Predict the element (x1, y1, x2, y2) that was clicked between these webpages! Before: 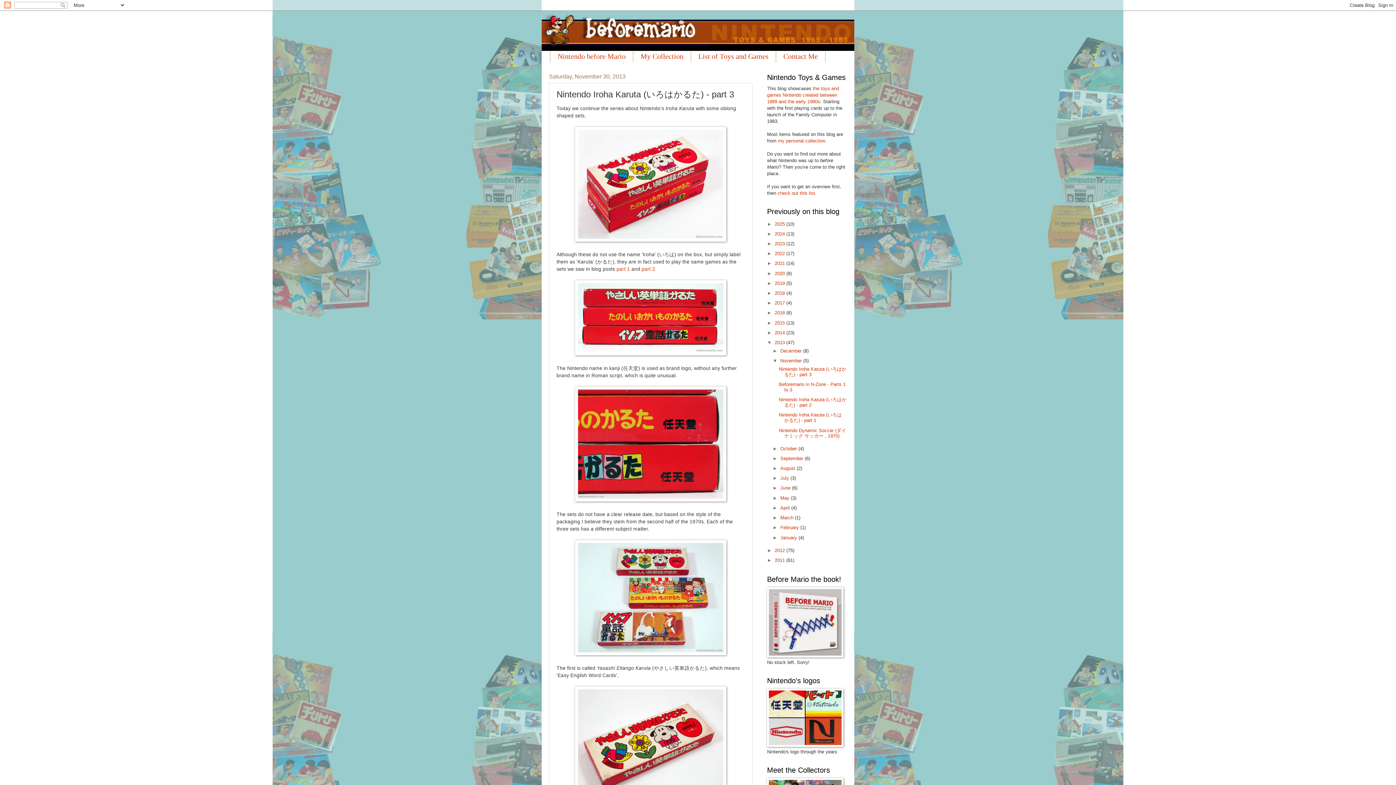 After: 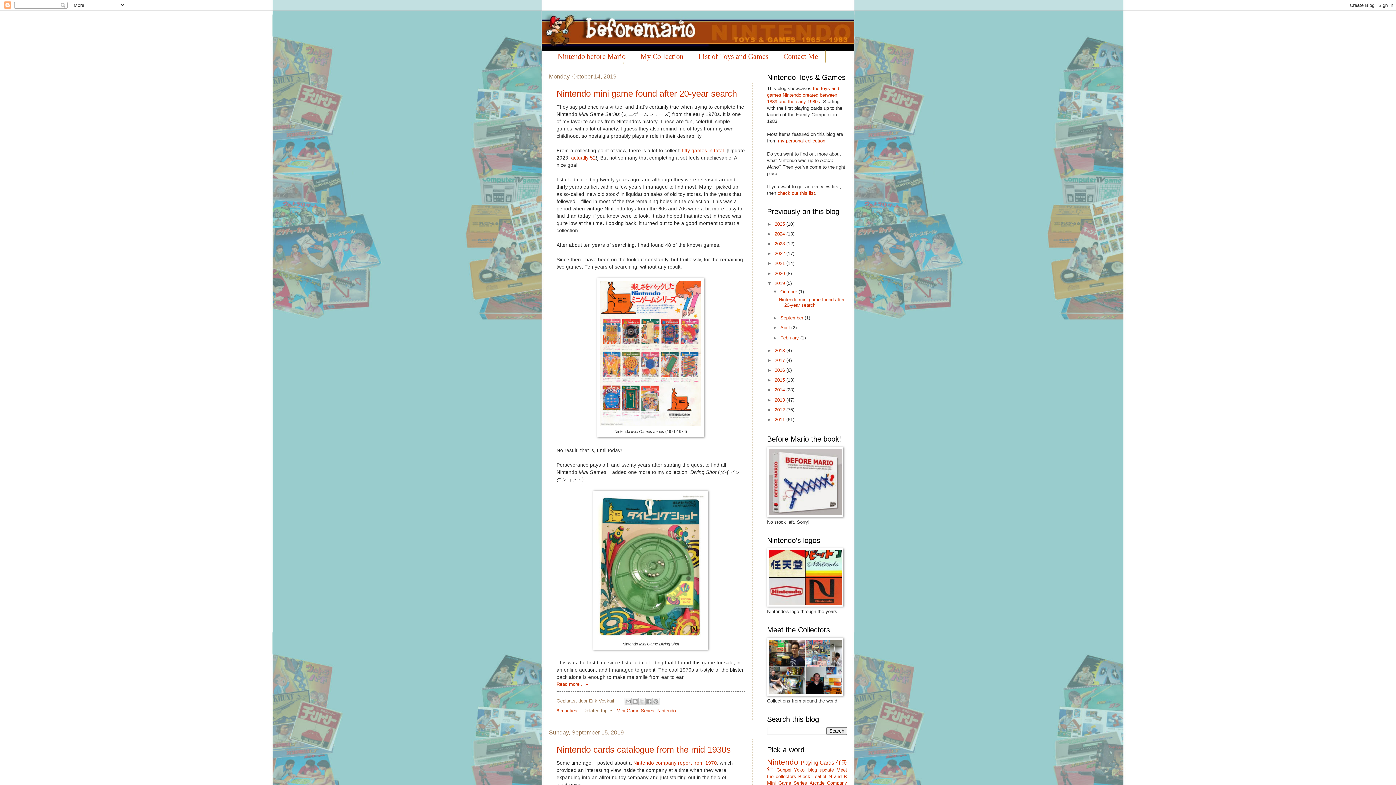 Action: label: 2019  bbox: (774, 280, 786, 286)